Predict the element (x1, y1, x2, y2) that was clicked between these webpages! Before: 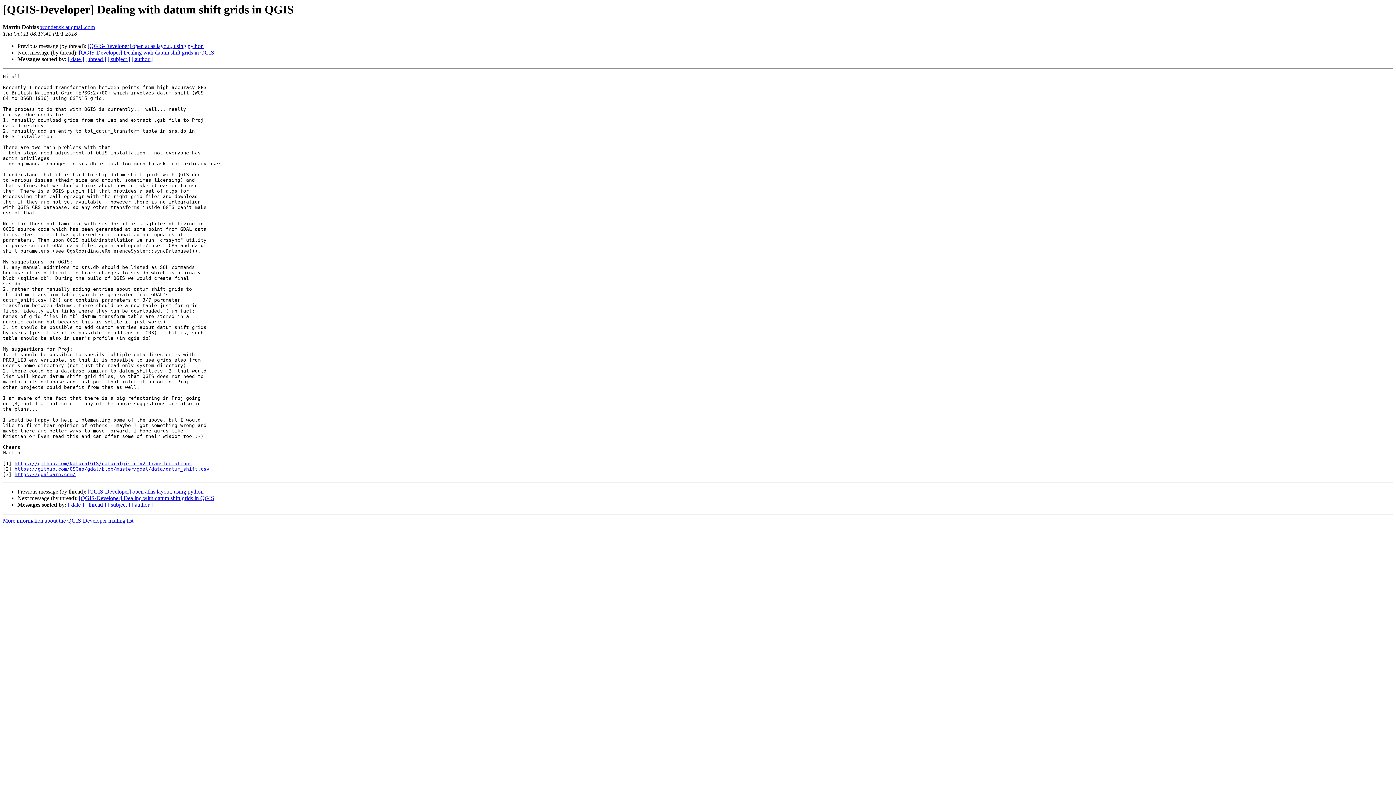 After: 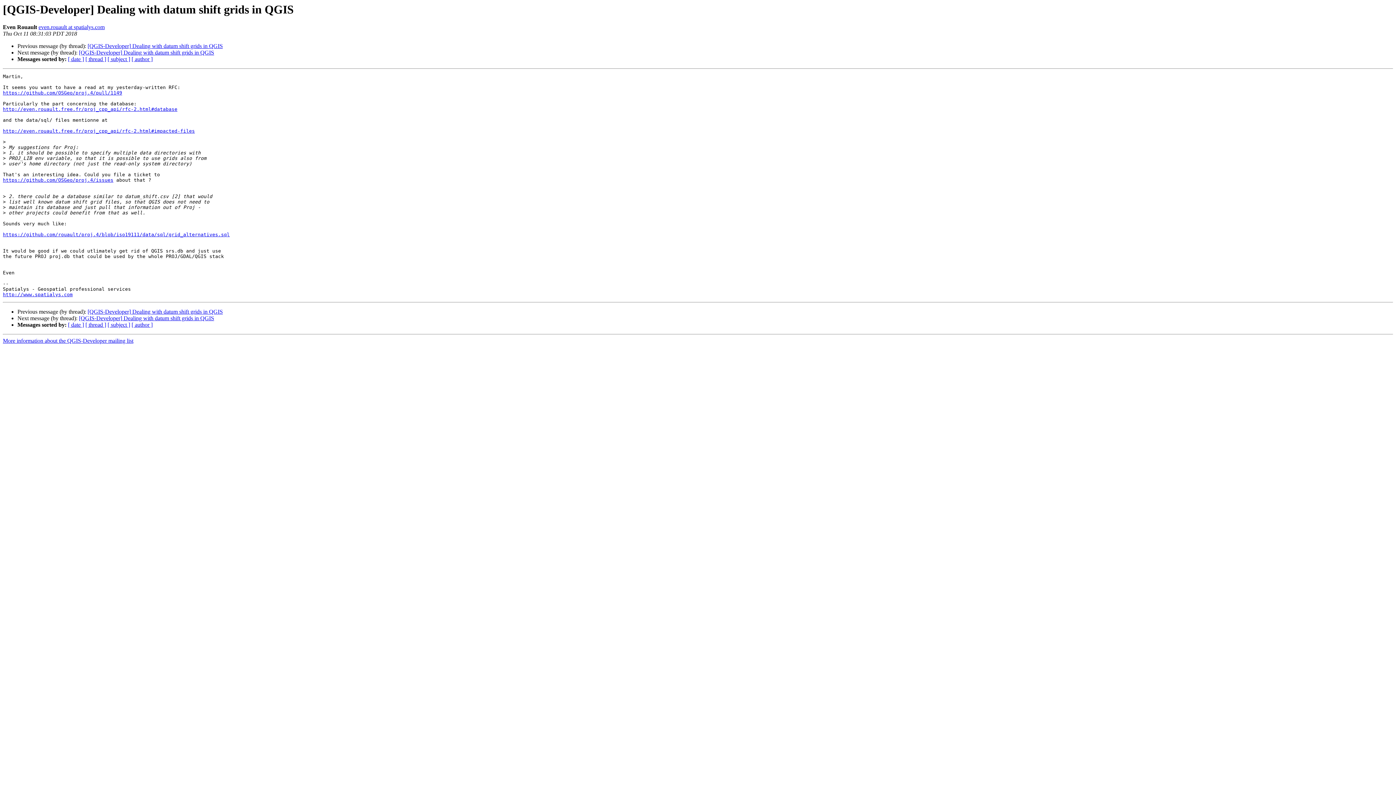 Action: bbox: (78, 49, 214, 55) label: [QGIS-Developer] Dealing with datum shift grids in QGIS